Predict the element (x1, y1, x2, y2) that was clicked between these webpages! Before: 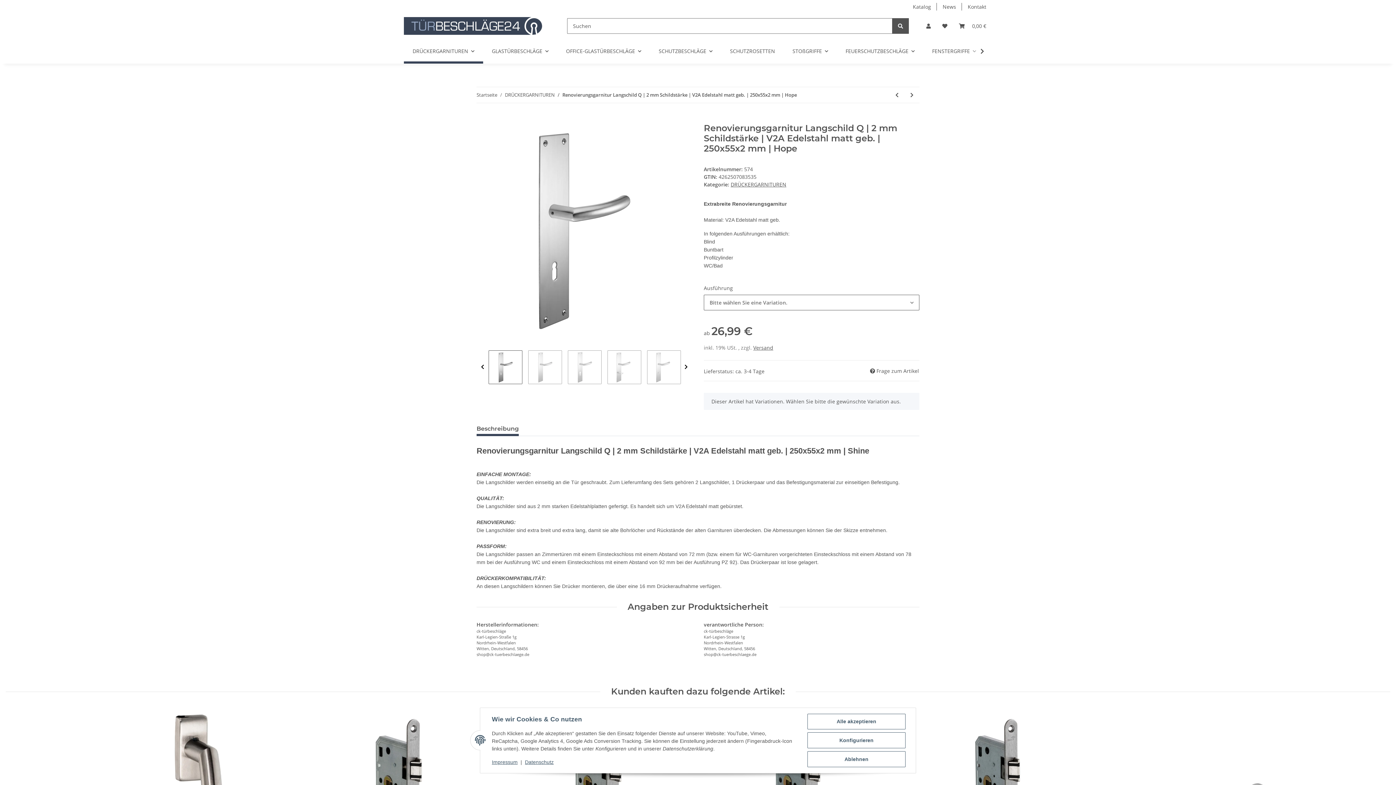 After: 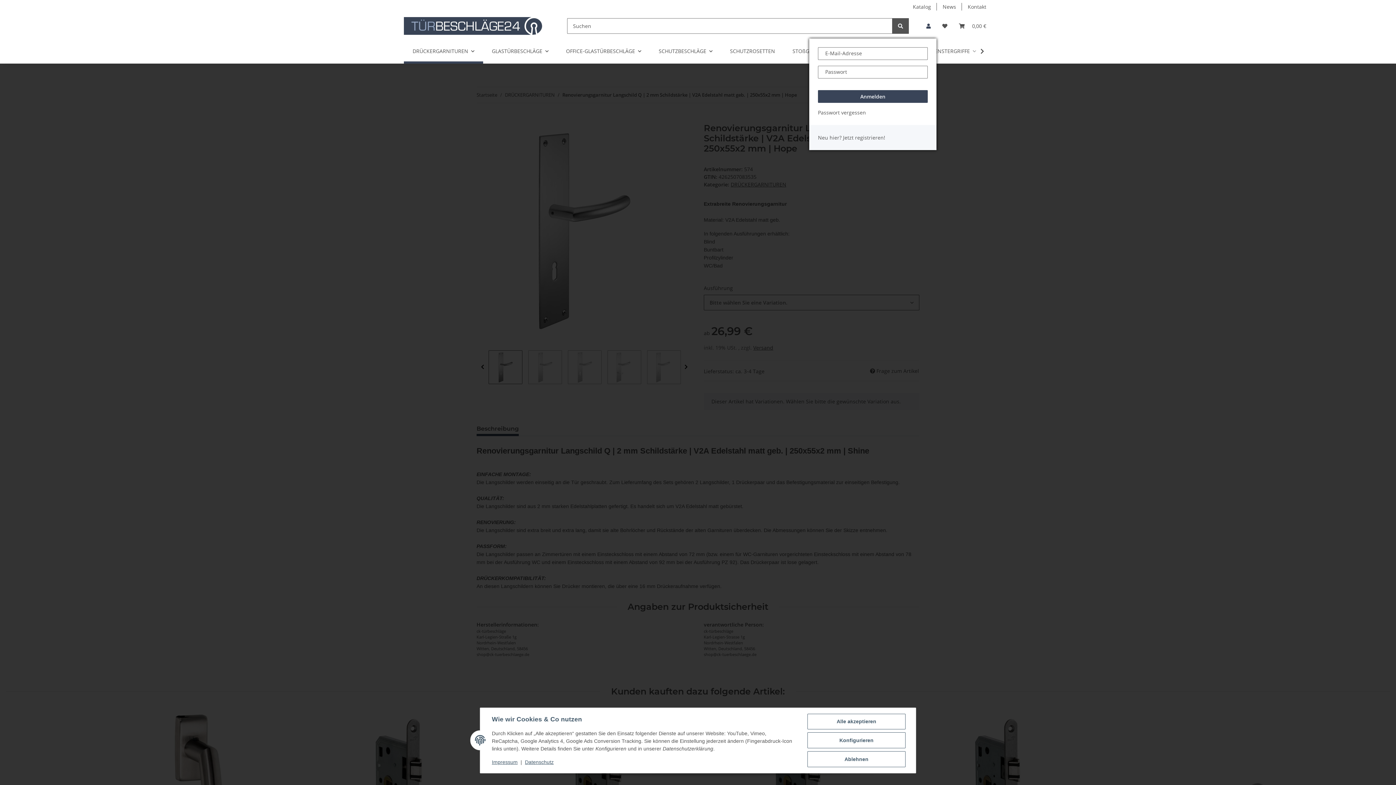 Action: label: Mein Konto bbox: (920, 13, 936, 38)